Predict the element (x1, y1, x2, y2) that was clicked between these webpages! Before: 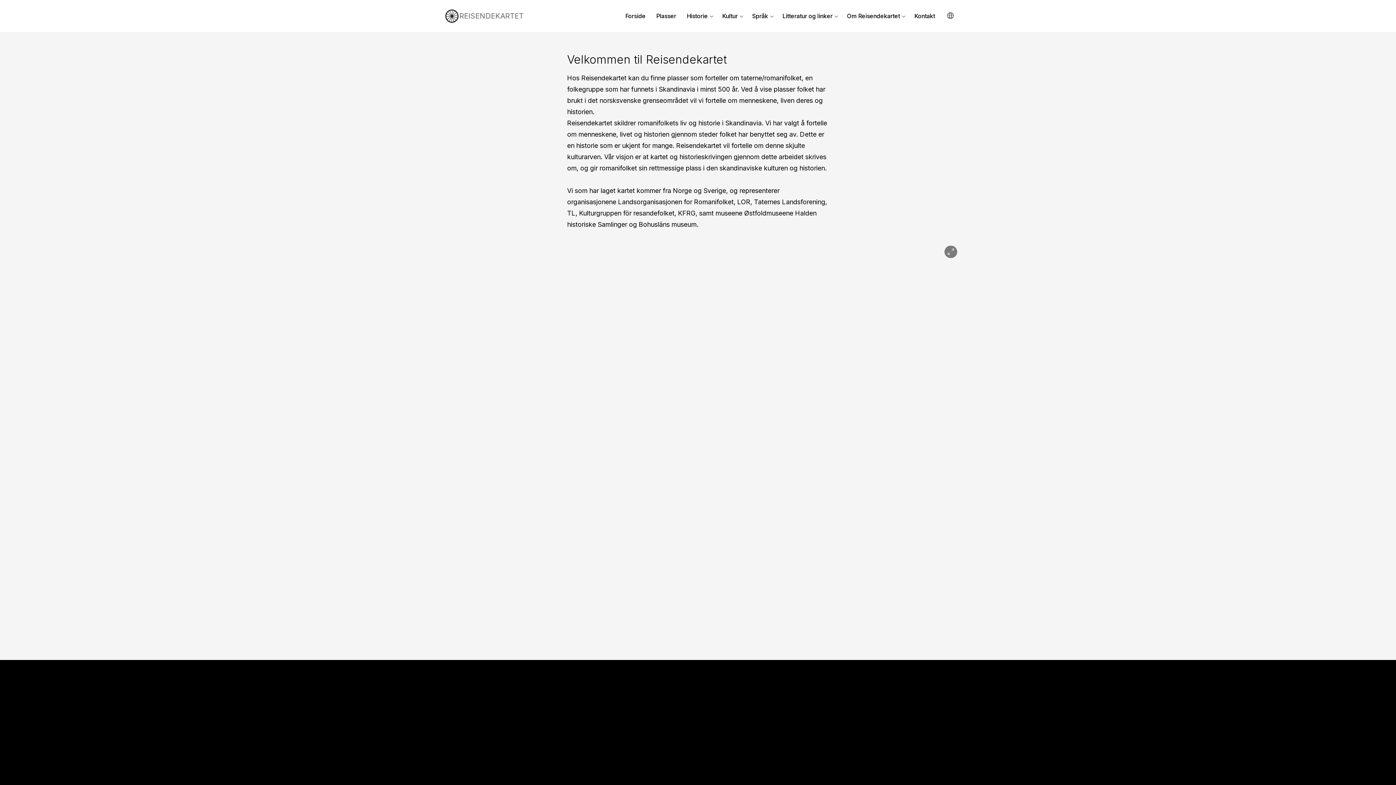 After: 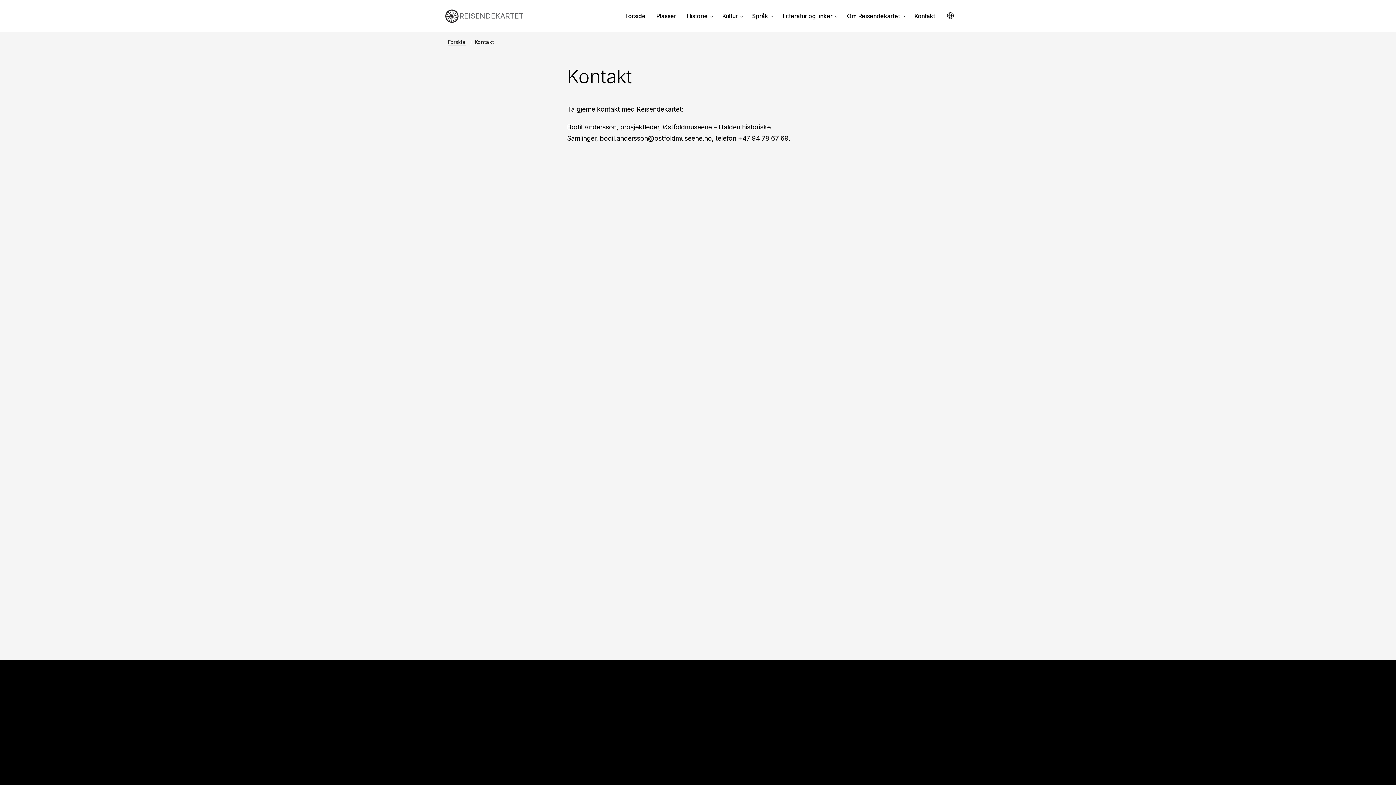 Action: label: Kontakt bbox: (910, 8, 939, 23)